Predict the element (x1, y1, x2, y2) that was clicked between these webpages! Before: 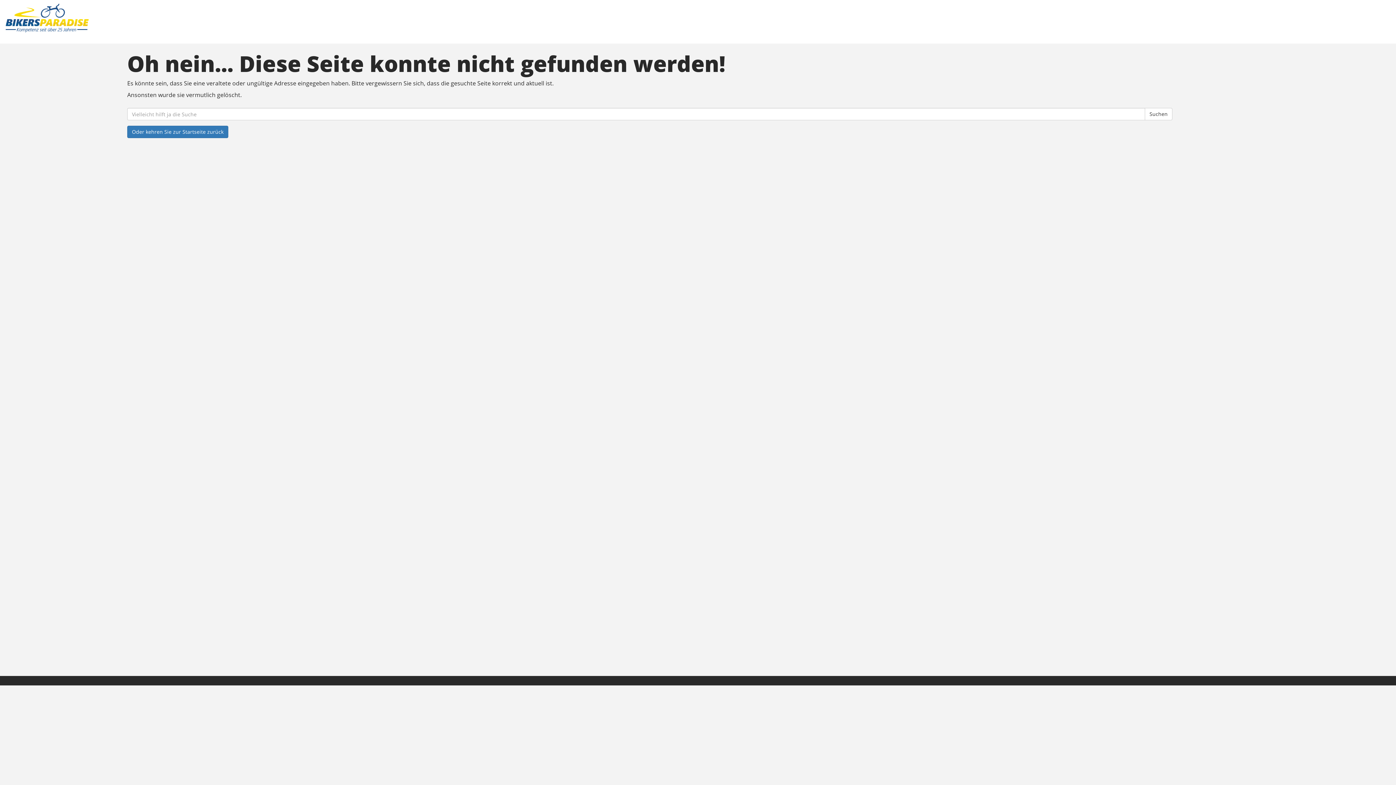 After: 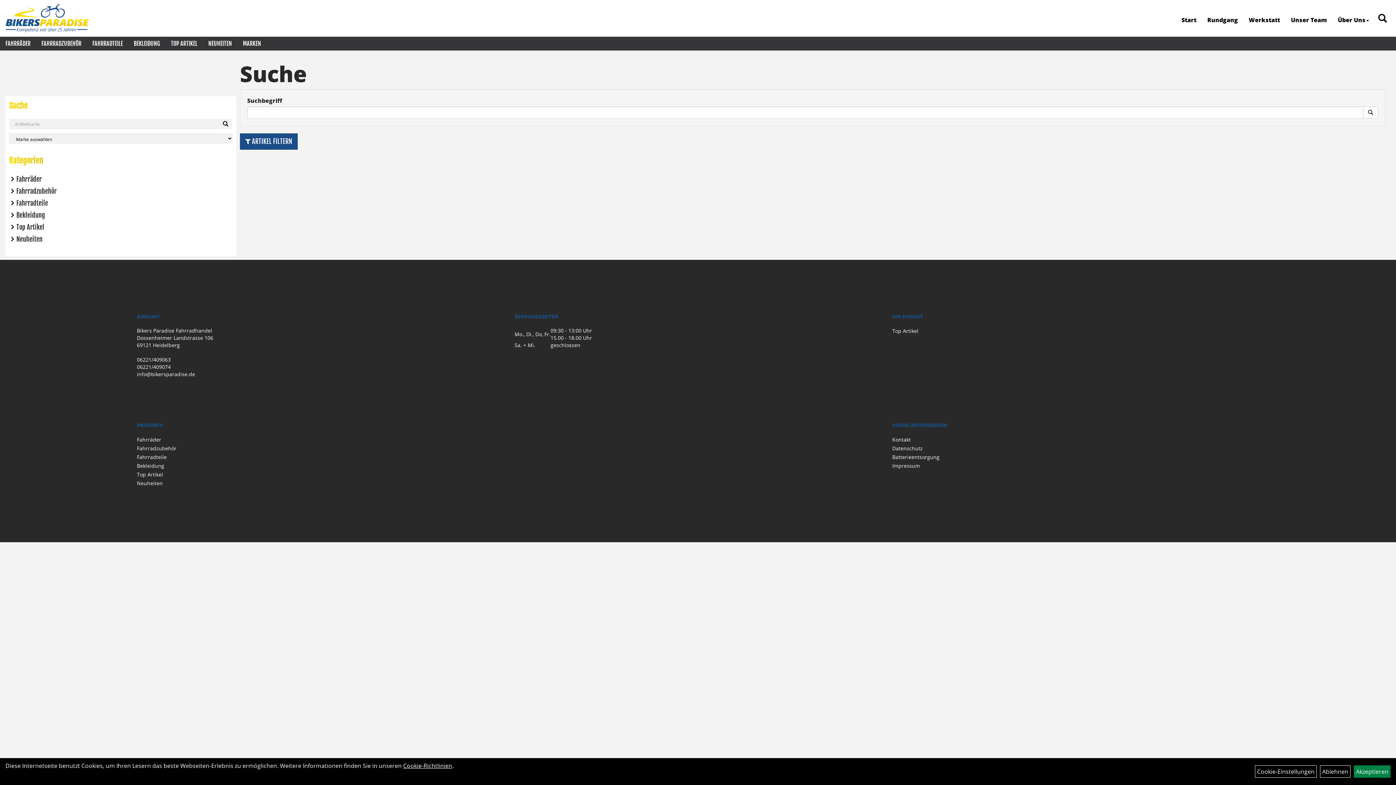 Action: label: Suchen bbox: (1145, 108, 1172, 120)